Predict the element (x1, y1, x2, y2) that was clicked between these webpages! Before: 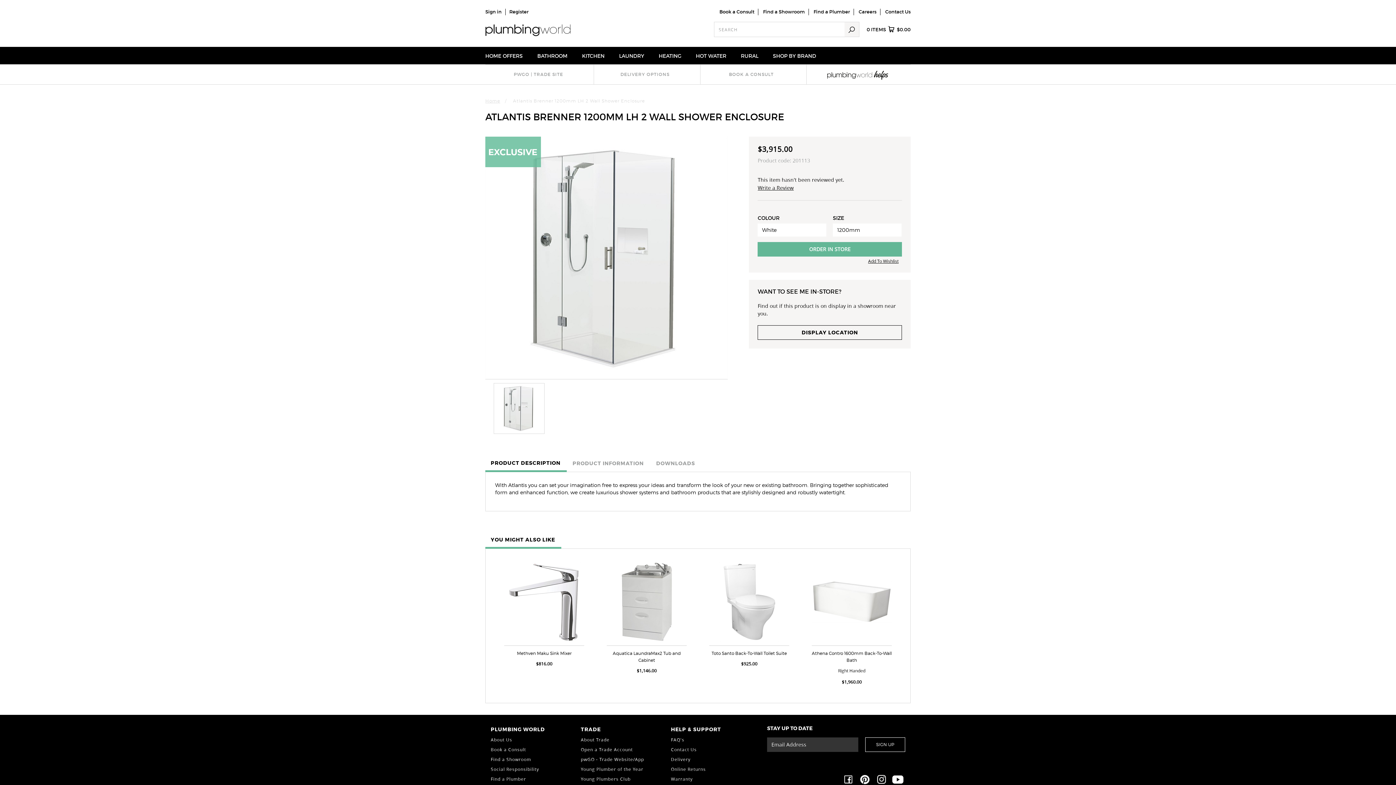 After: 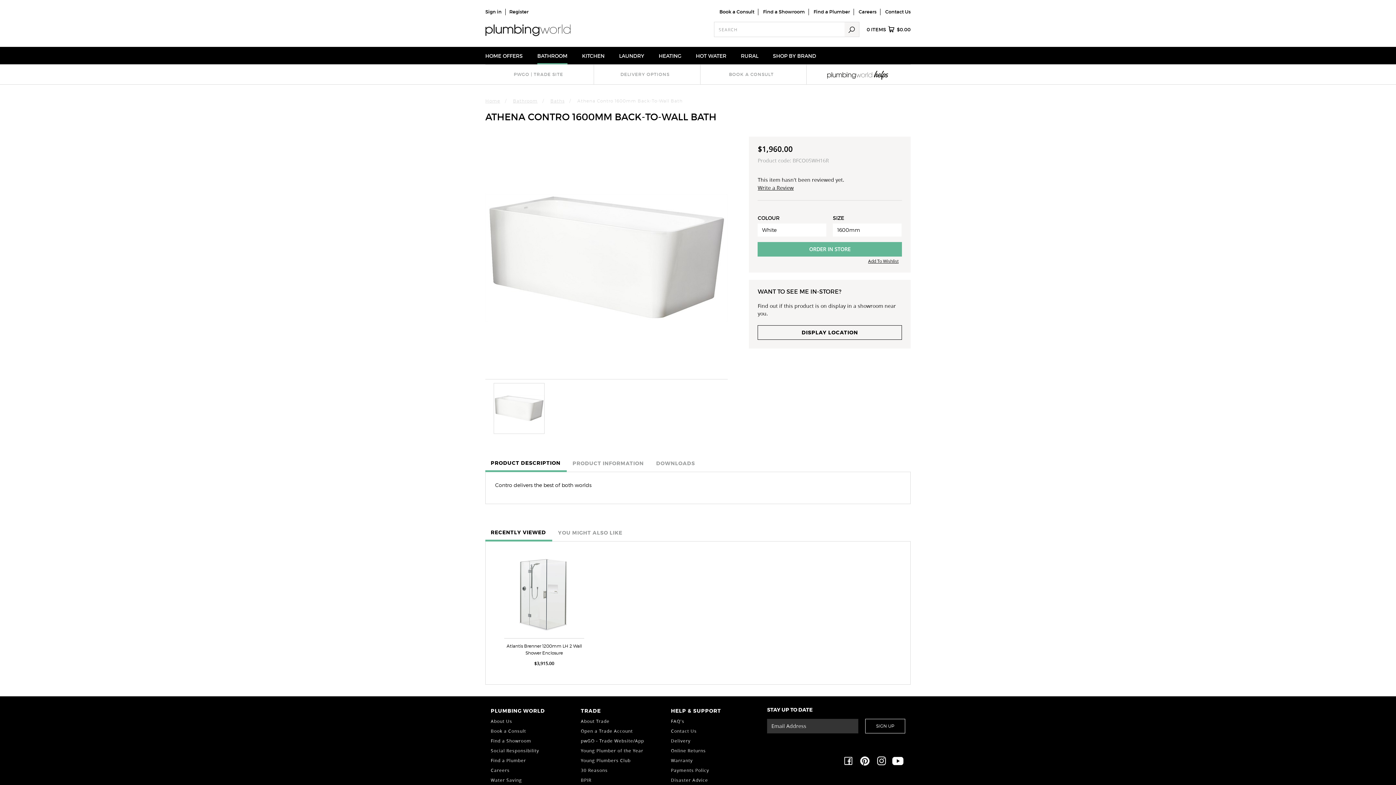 Action: bbox: (838, 667, 865, 673) label: Right Handed